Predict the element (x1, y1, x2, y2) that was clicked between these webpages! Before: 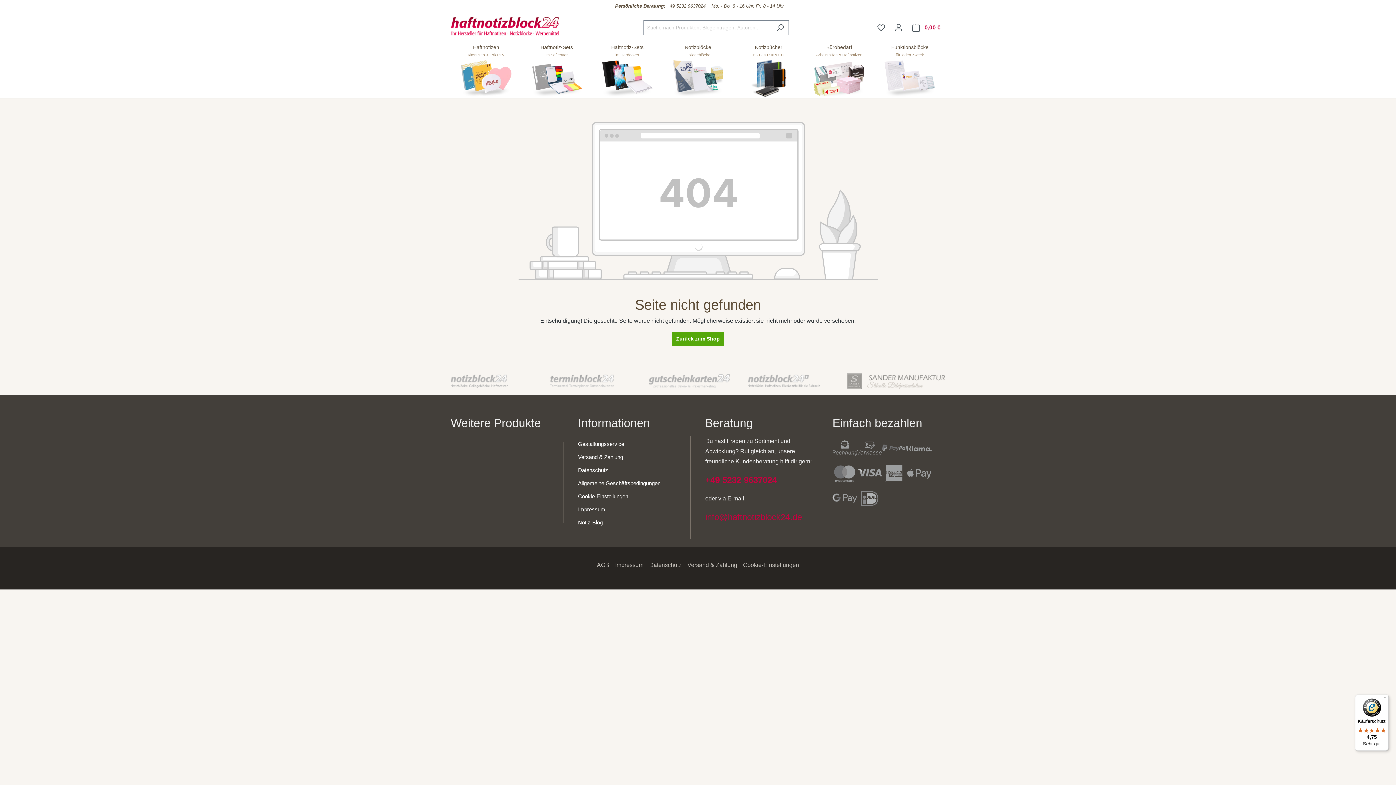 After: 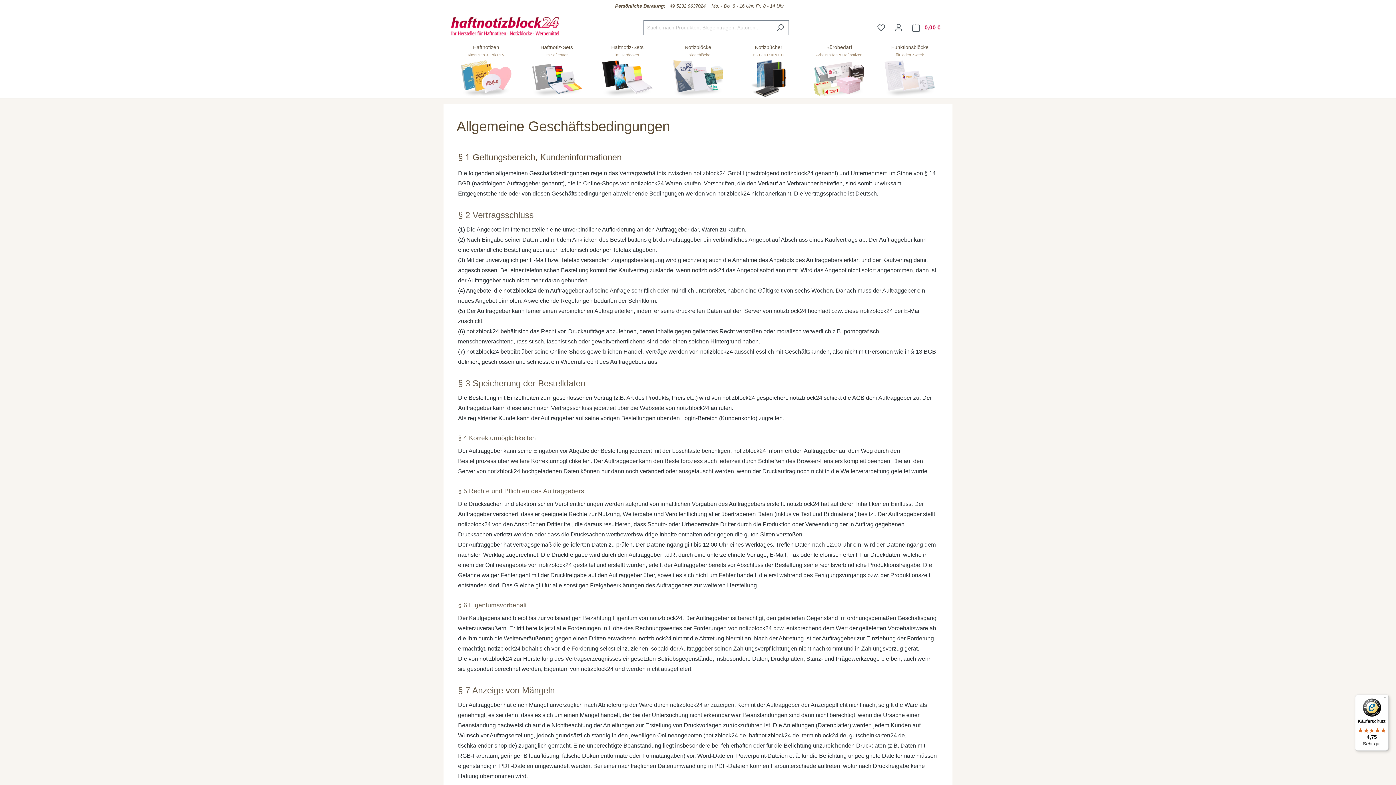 Action: bbox: (597, 558, 609, 572) label: AGB